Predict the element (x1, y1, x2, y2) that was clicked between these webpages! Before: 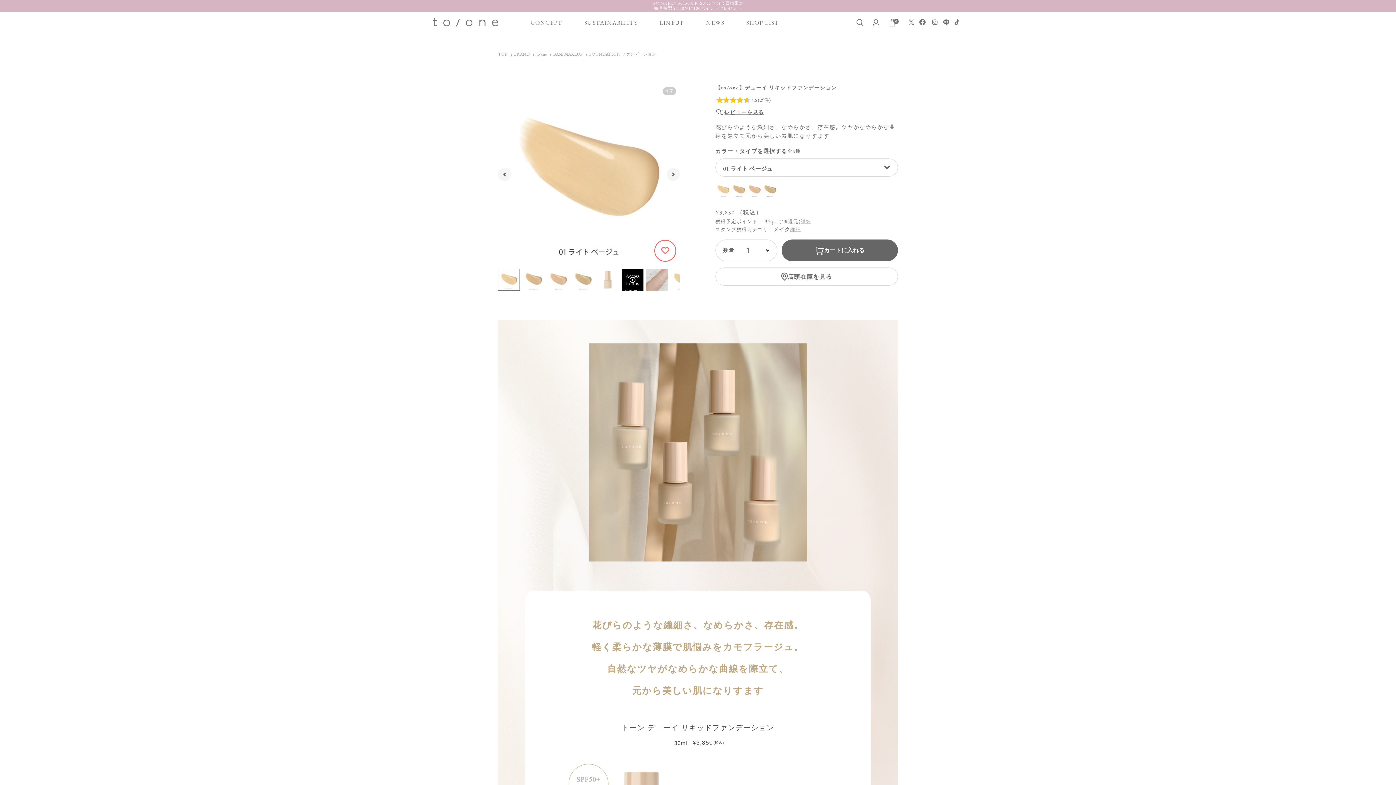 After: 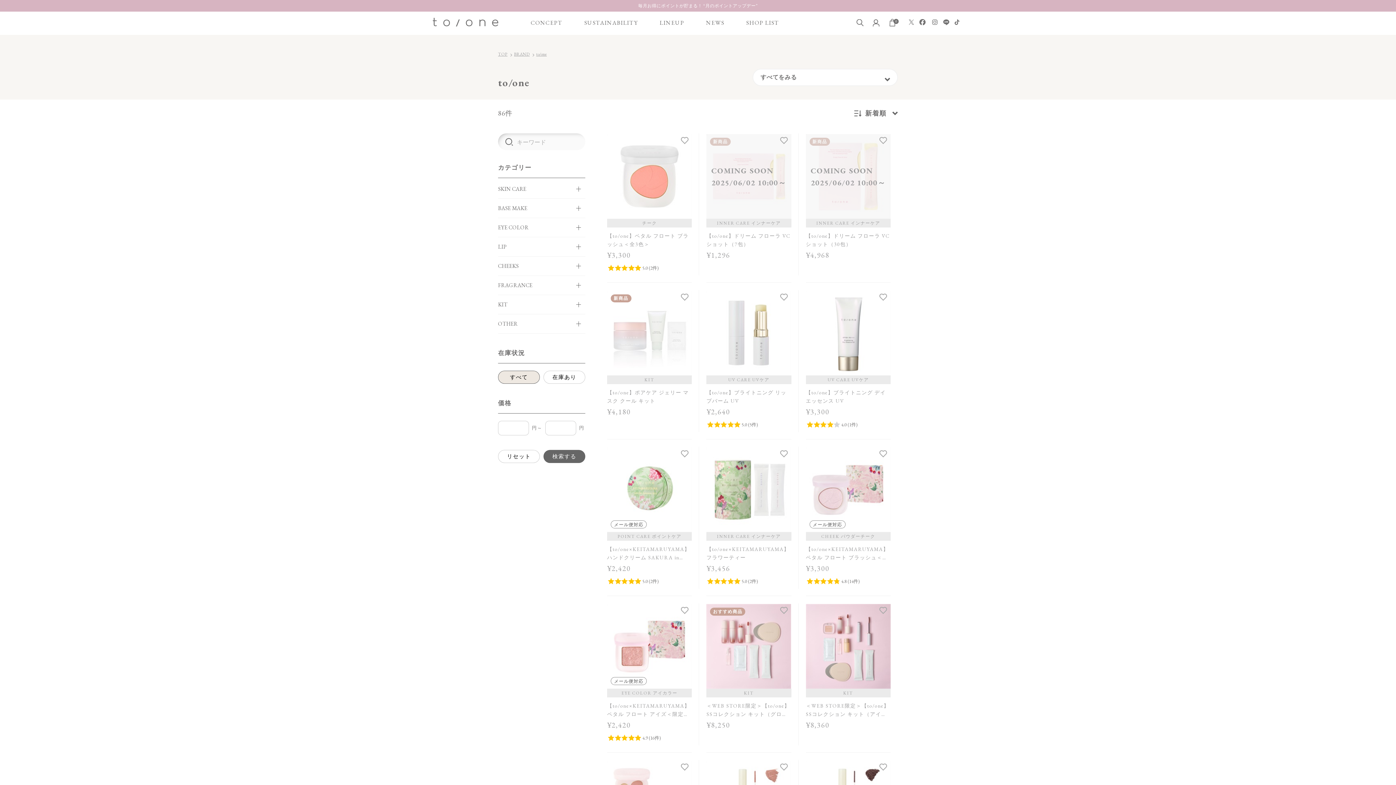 Action: label: to/one bbox: (536, 50, 546, 57)